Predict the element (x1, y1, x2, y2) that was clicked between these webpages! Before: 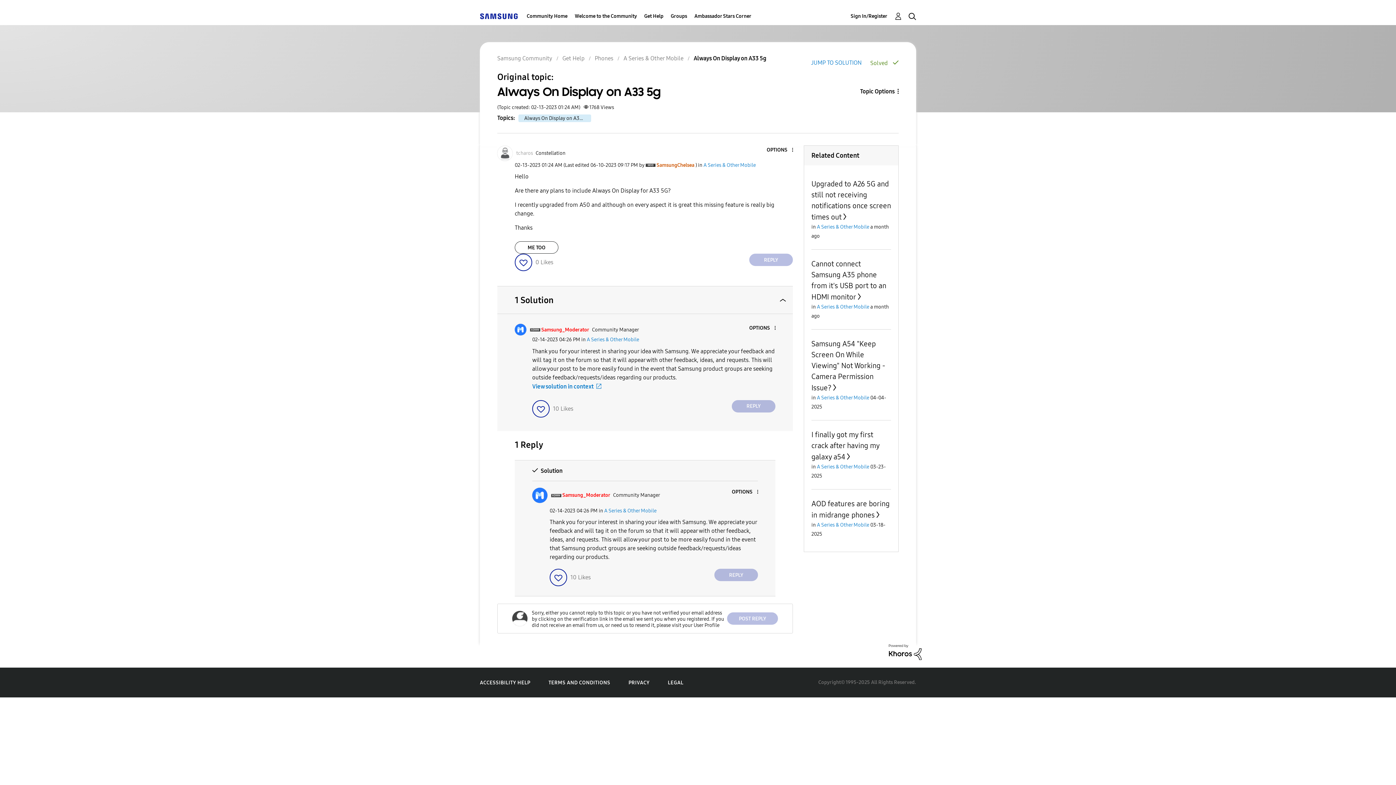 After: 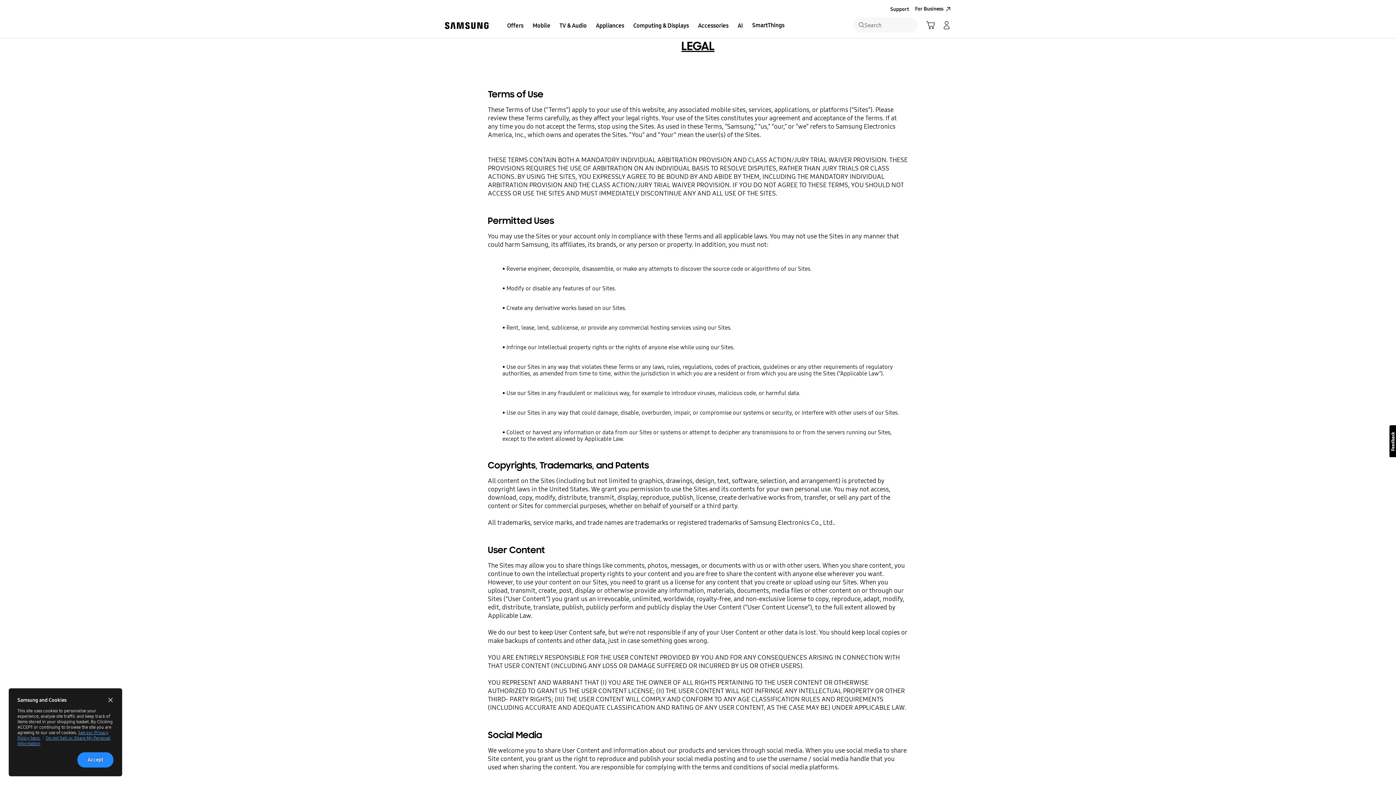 Action: bbox: (668, 679, 683, 686) label: LEGAL